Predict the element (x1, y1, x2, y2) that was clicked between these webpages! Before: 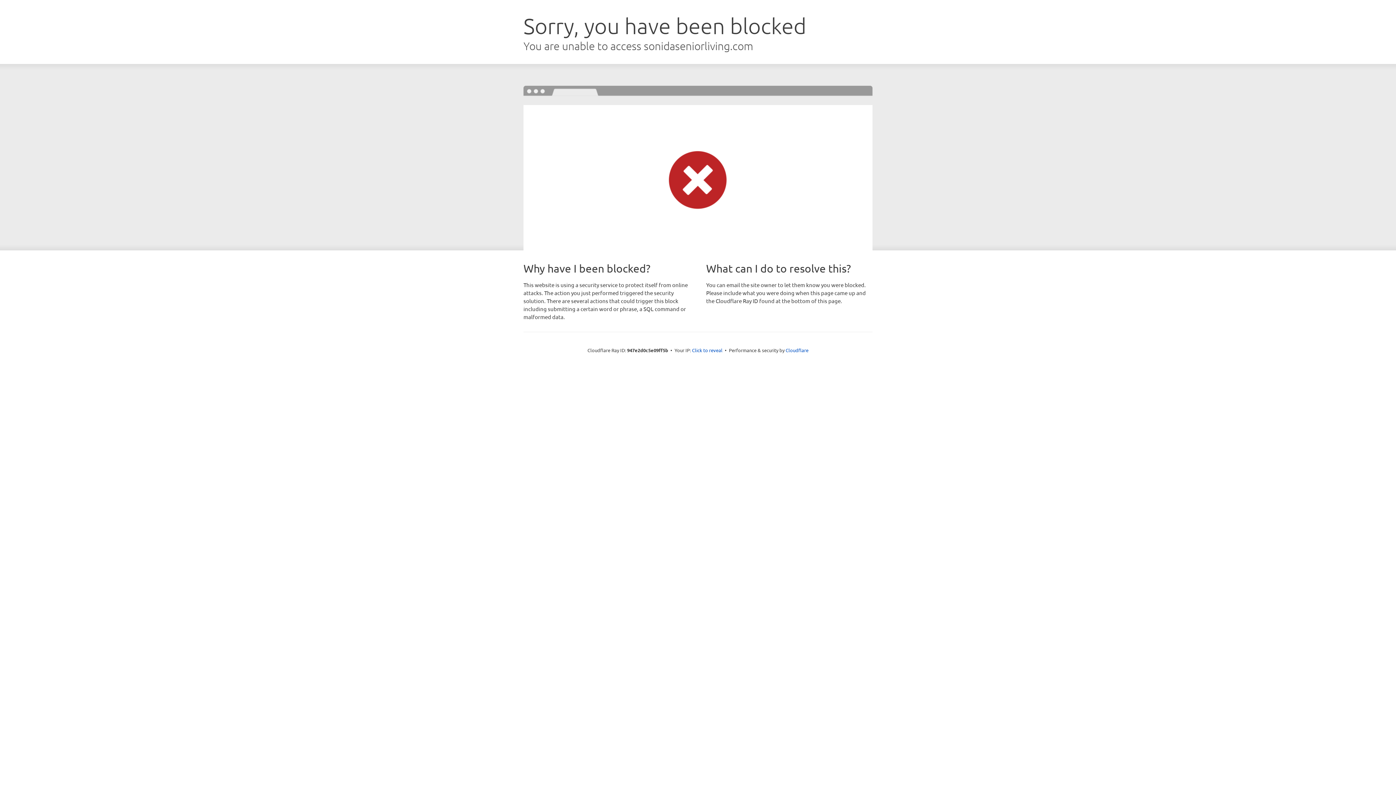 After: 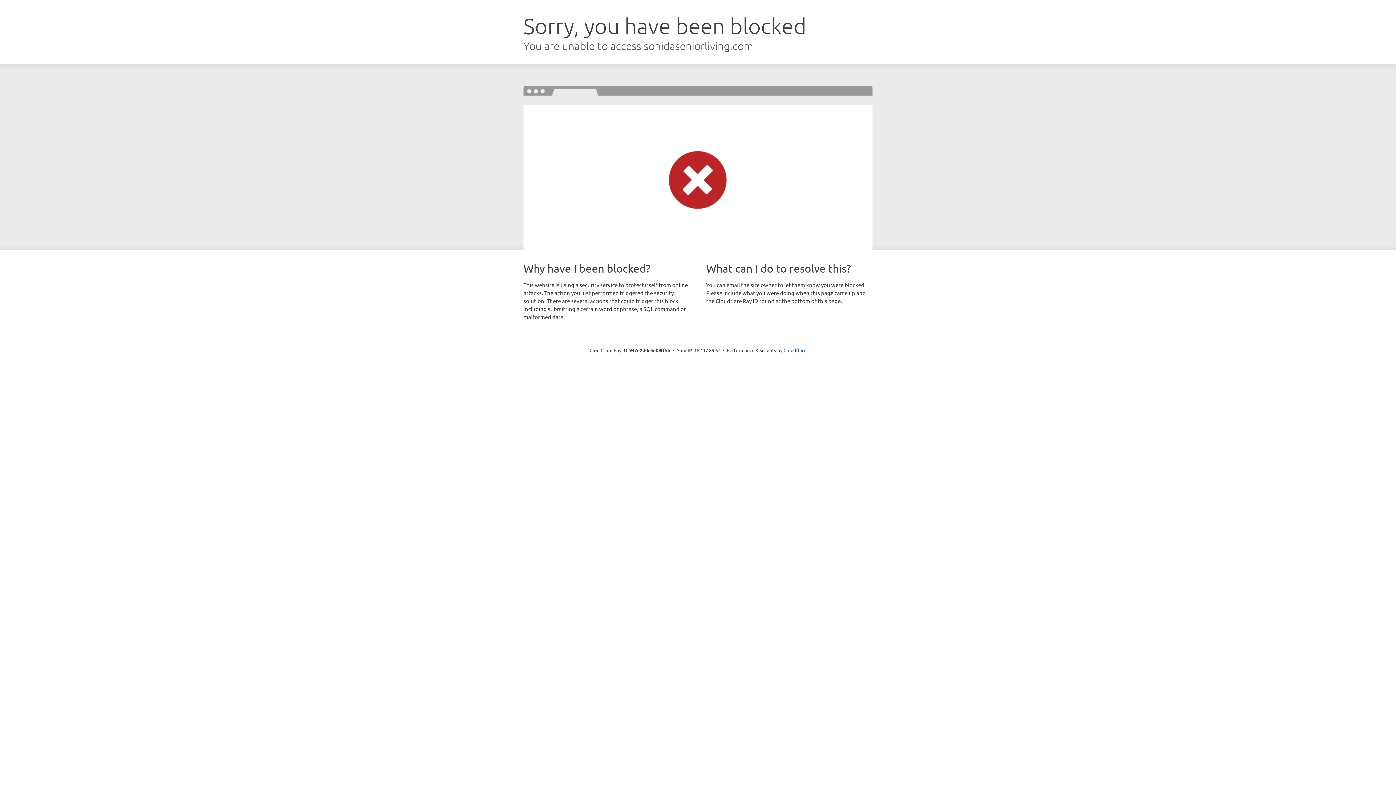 Action: label: Click to reveal bbox: (692, 346, 722, 353)